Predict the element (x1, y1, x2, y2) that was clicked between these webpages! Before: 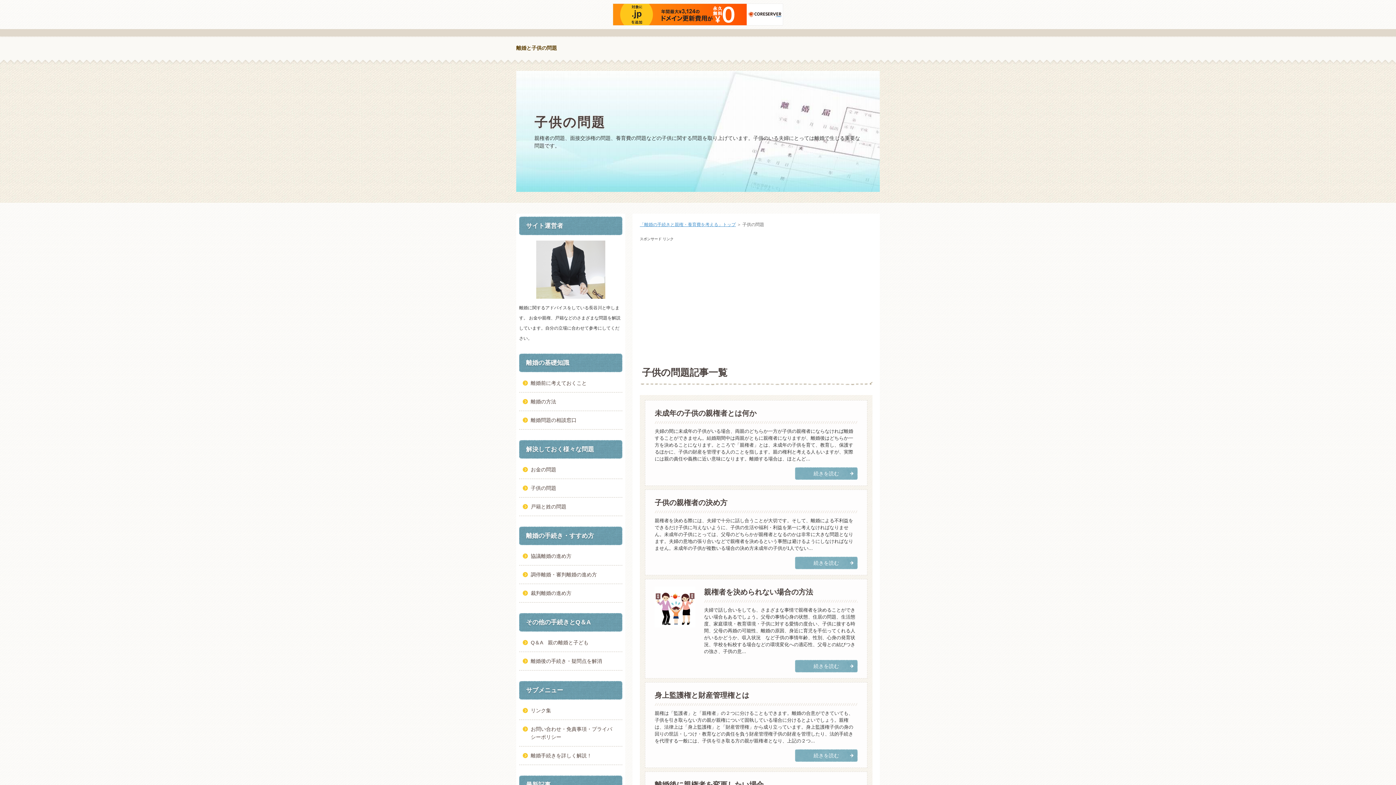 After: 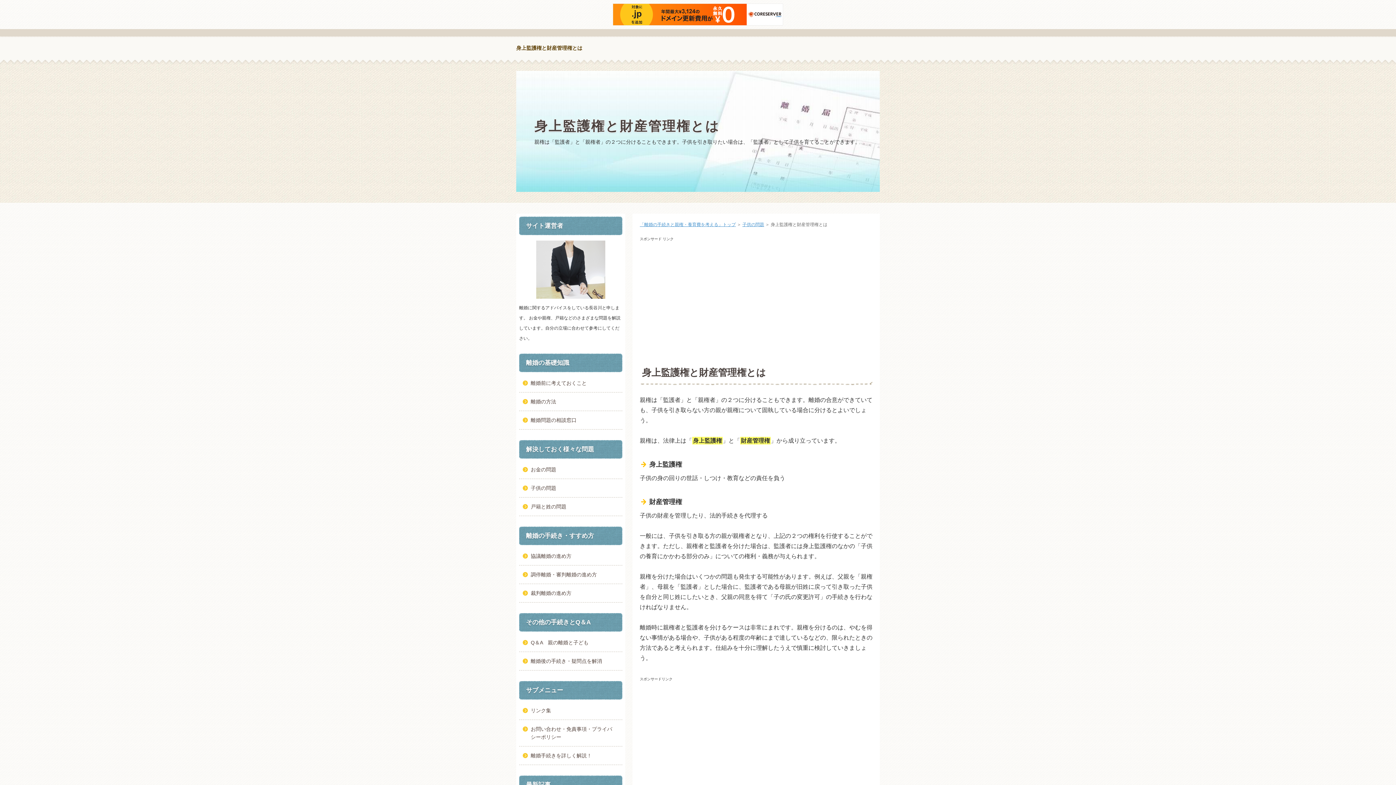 Action: label: 続きを読む bbox: (795, 750, 857, 761)